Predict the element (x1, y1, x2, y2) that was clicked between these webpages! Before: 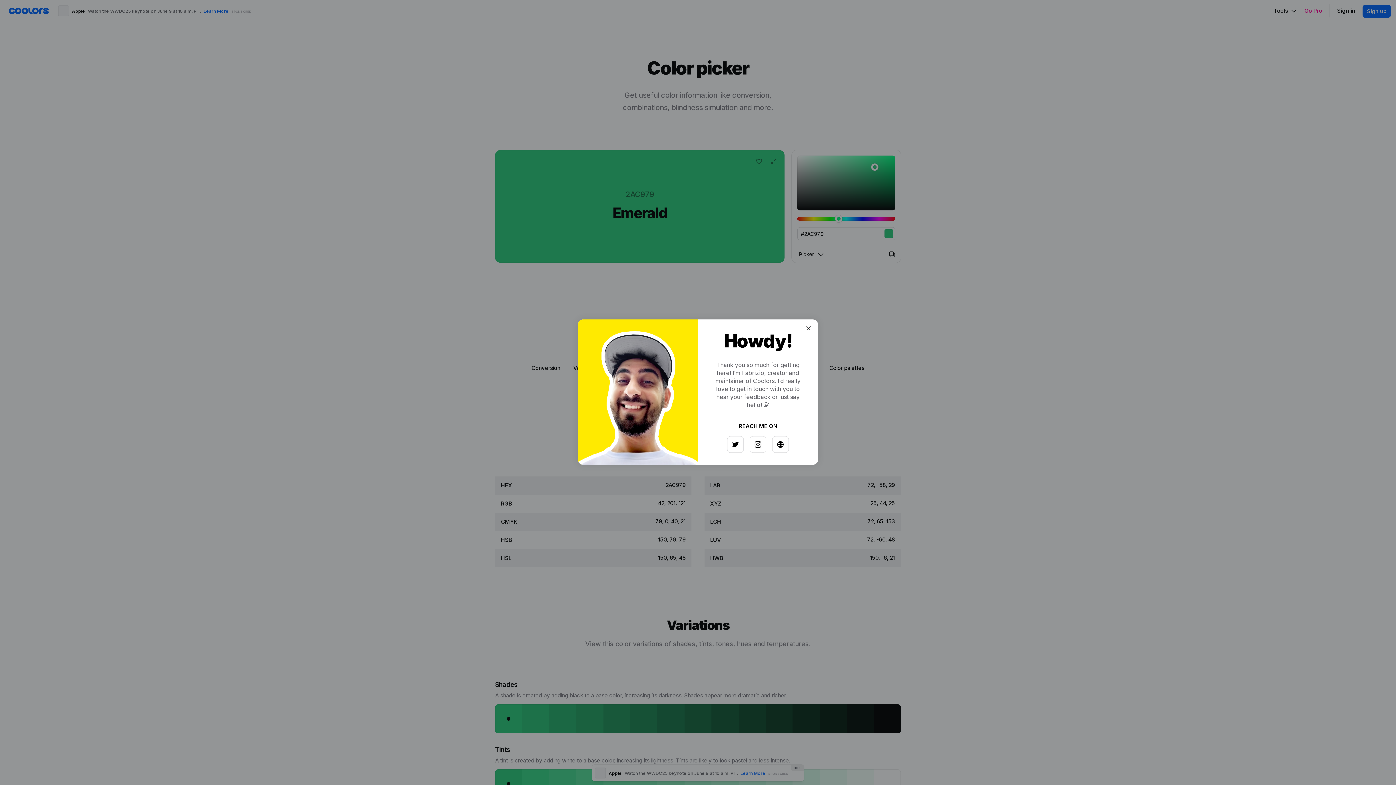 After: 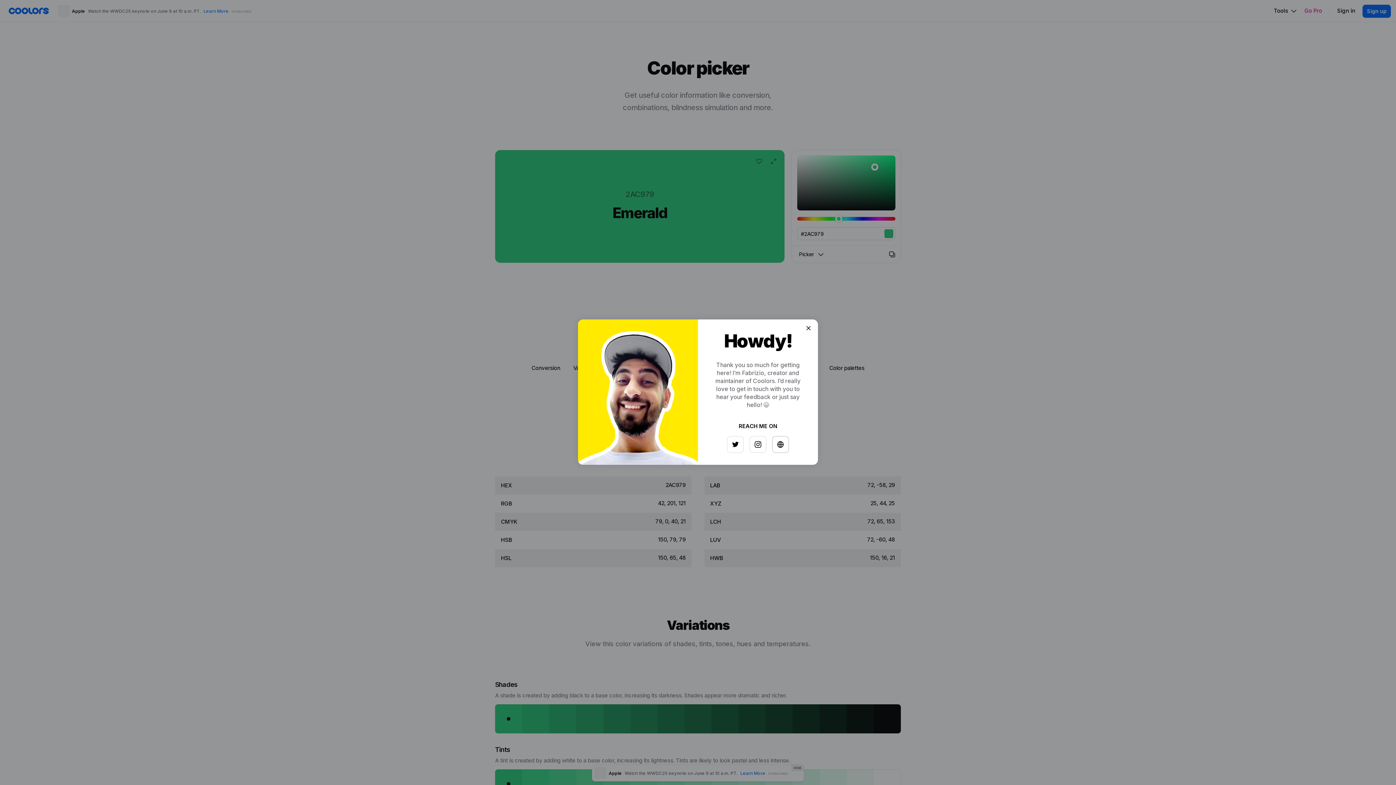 Action: bbox: (768, 433, 784, 449)